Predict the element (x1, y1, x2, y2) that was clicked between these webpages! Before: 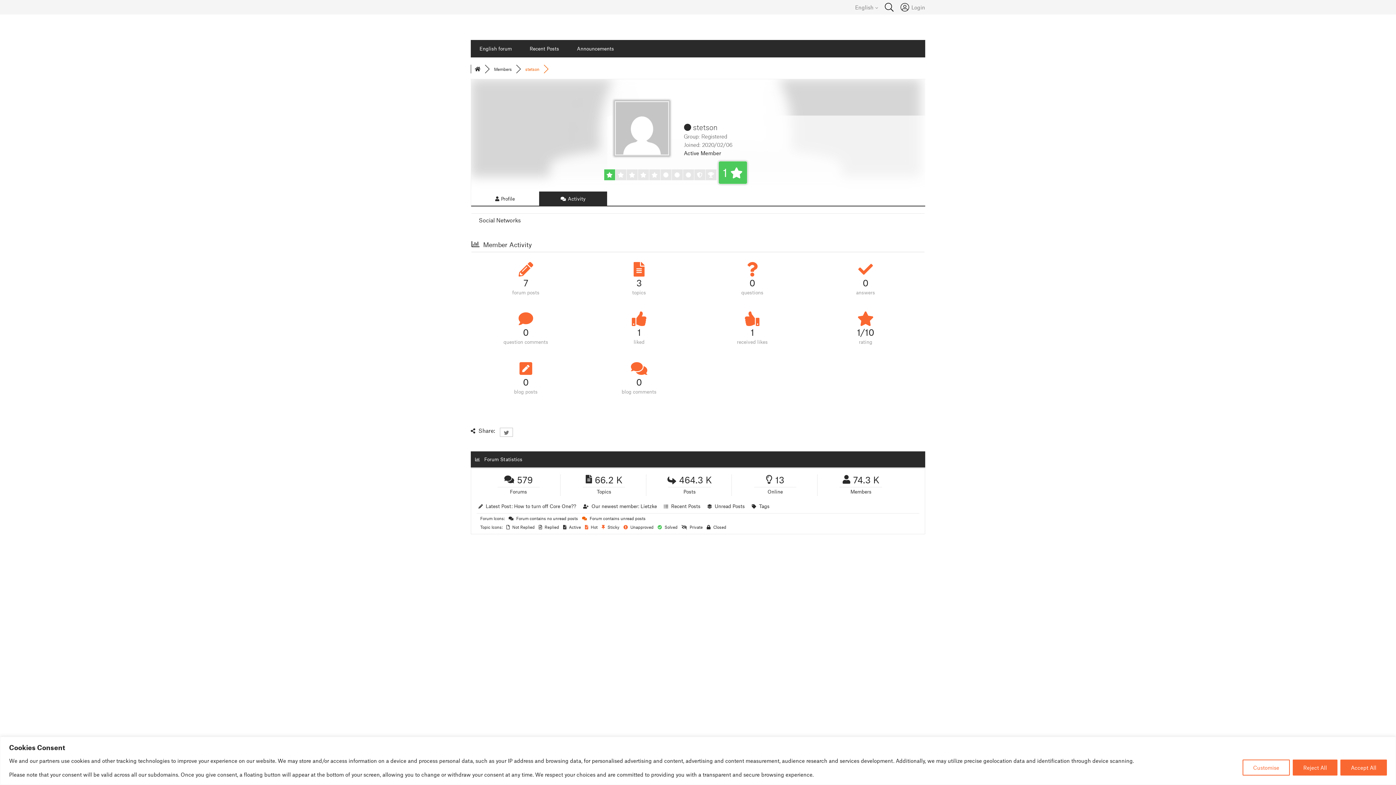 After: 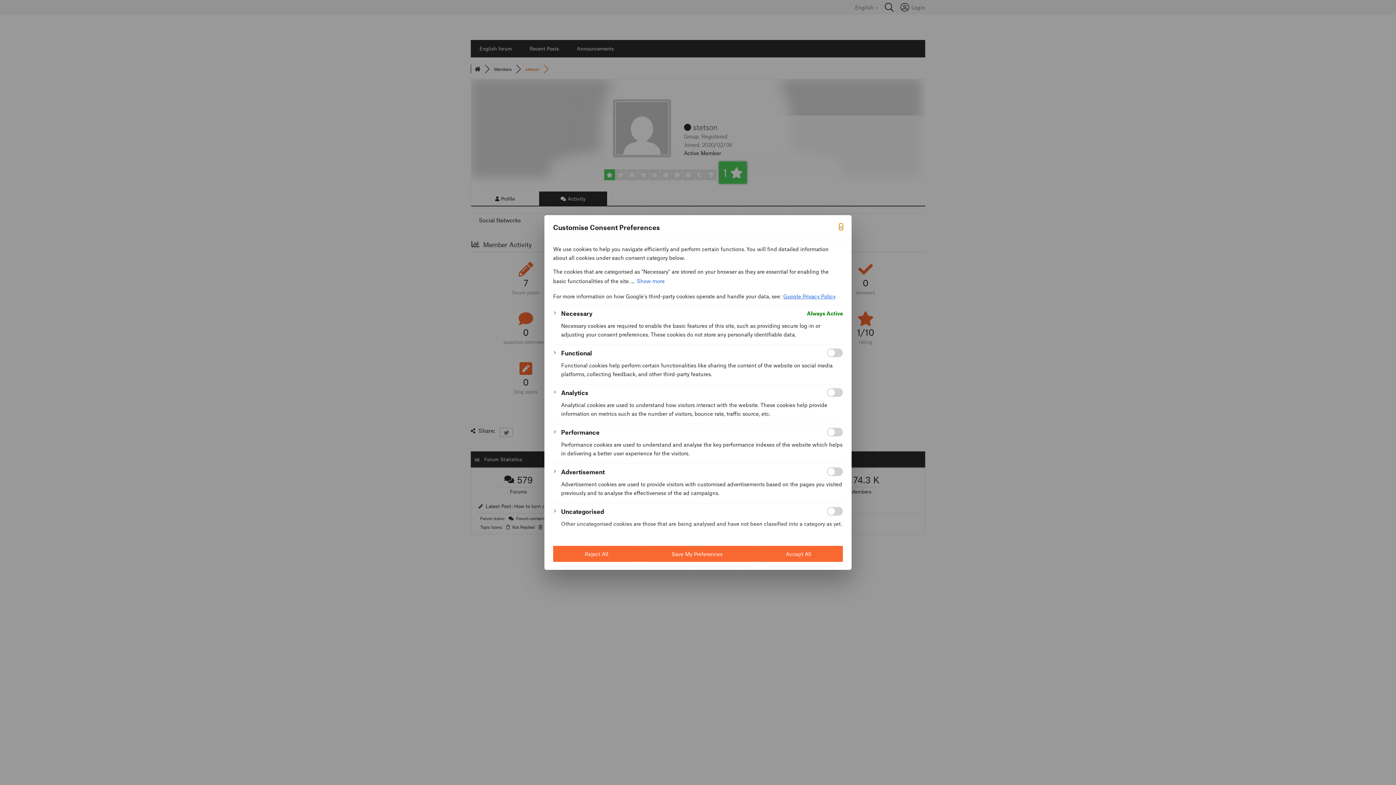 Action: bbox: (1242, 759, 1290, 775) label: Customise